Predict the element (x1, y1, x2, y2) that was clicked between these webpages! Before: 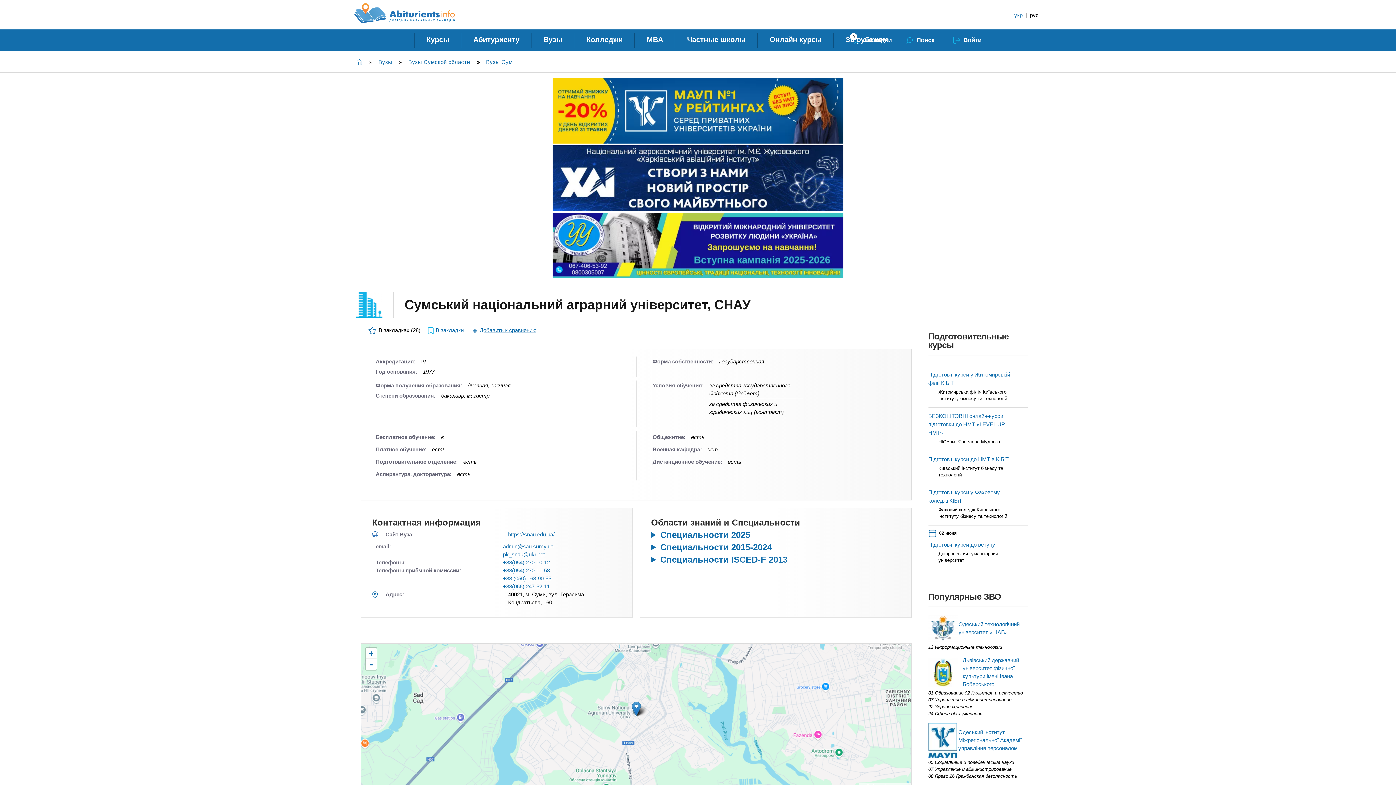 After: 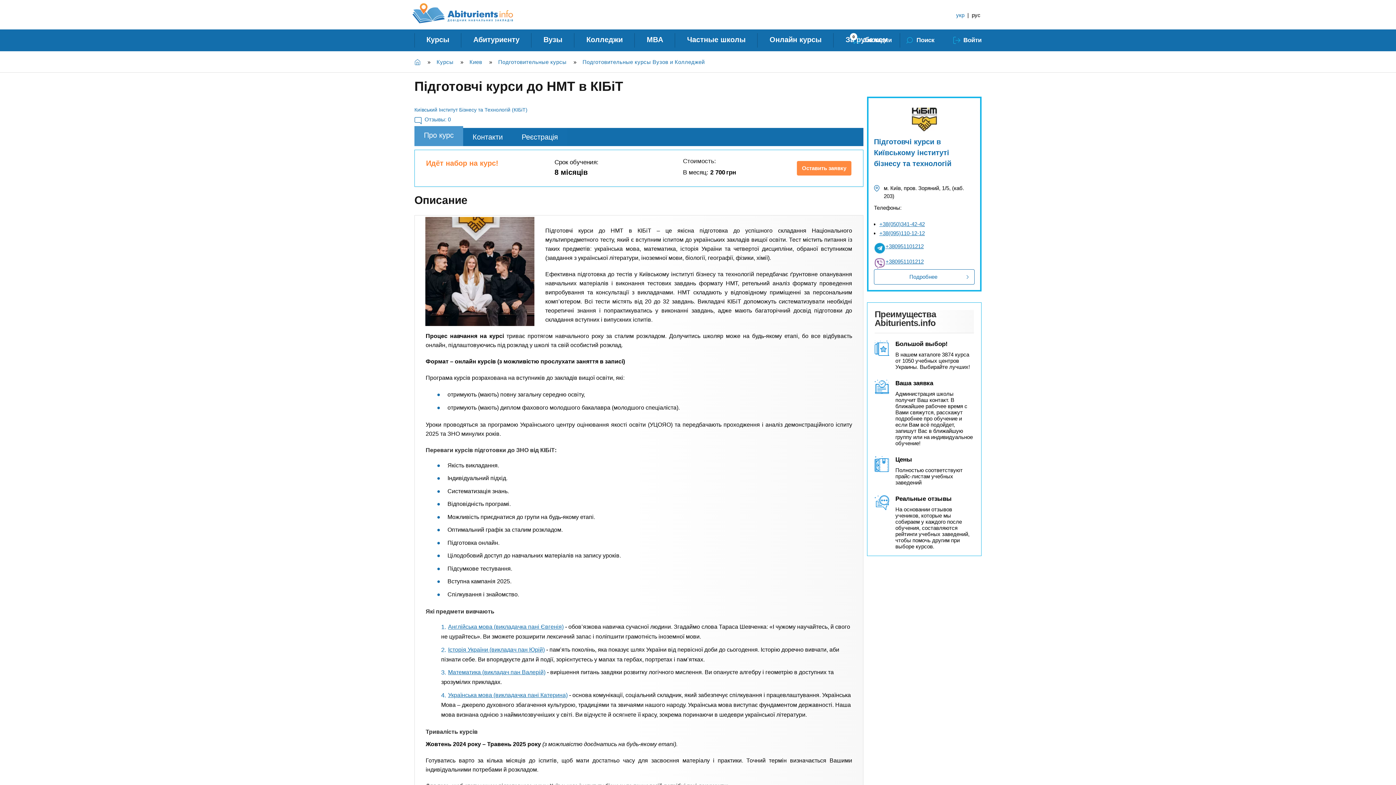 Action: bbox: (928, 455, 1011, 463) label: Підготовчі курси до НМТ в КІБіТ